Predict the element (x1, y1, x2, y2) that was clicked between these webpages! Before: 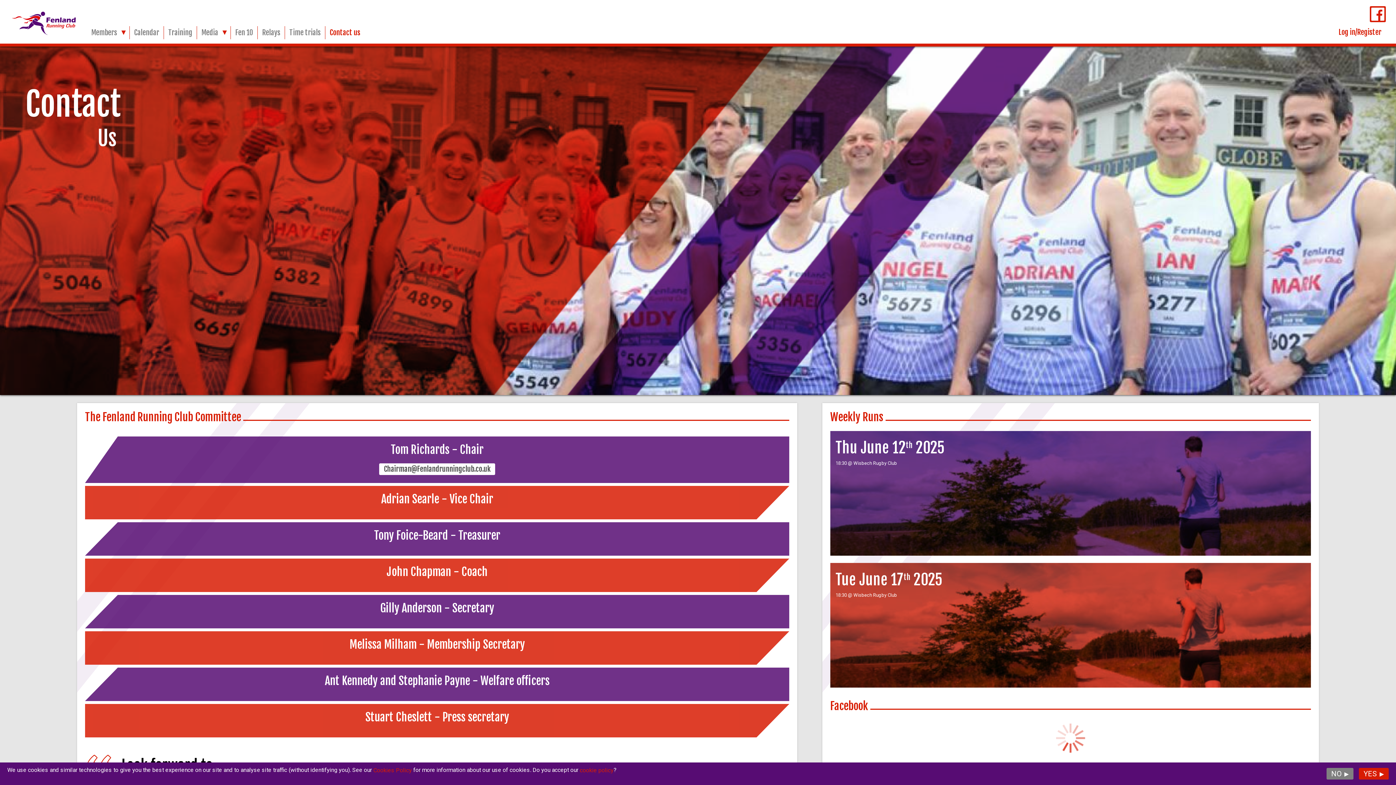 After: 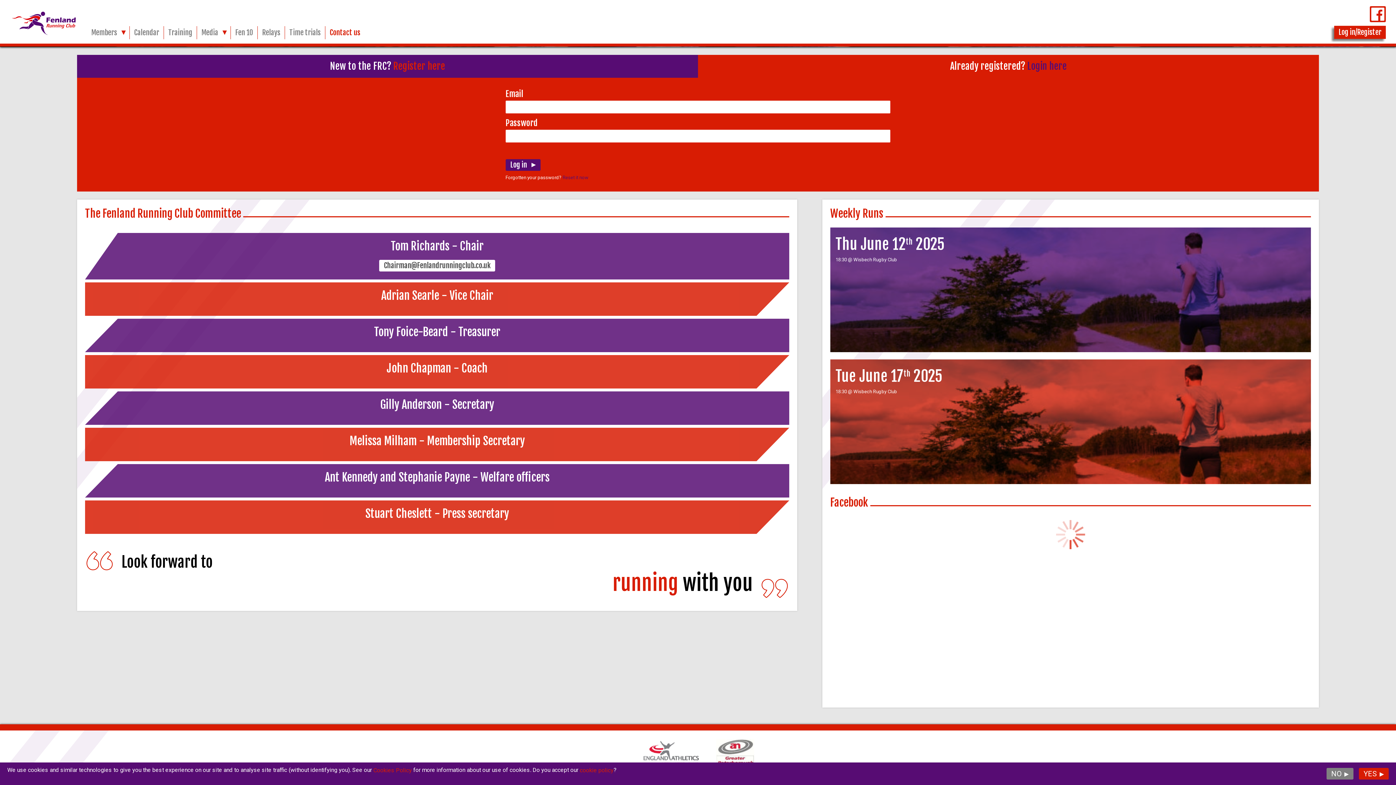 Action: bbox: (1334, 25, 1386, 38) label: Log in/Register